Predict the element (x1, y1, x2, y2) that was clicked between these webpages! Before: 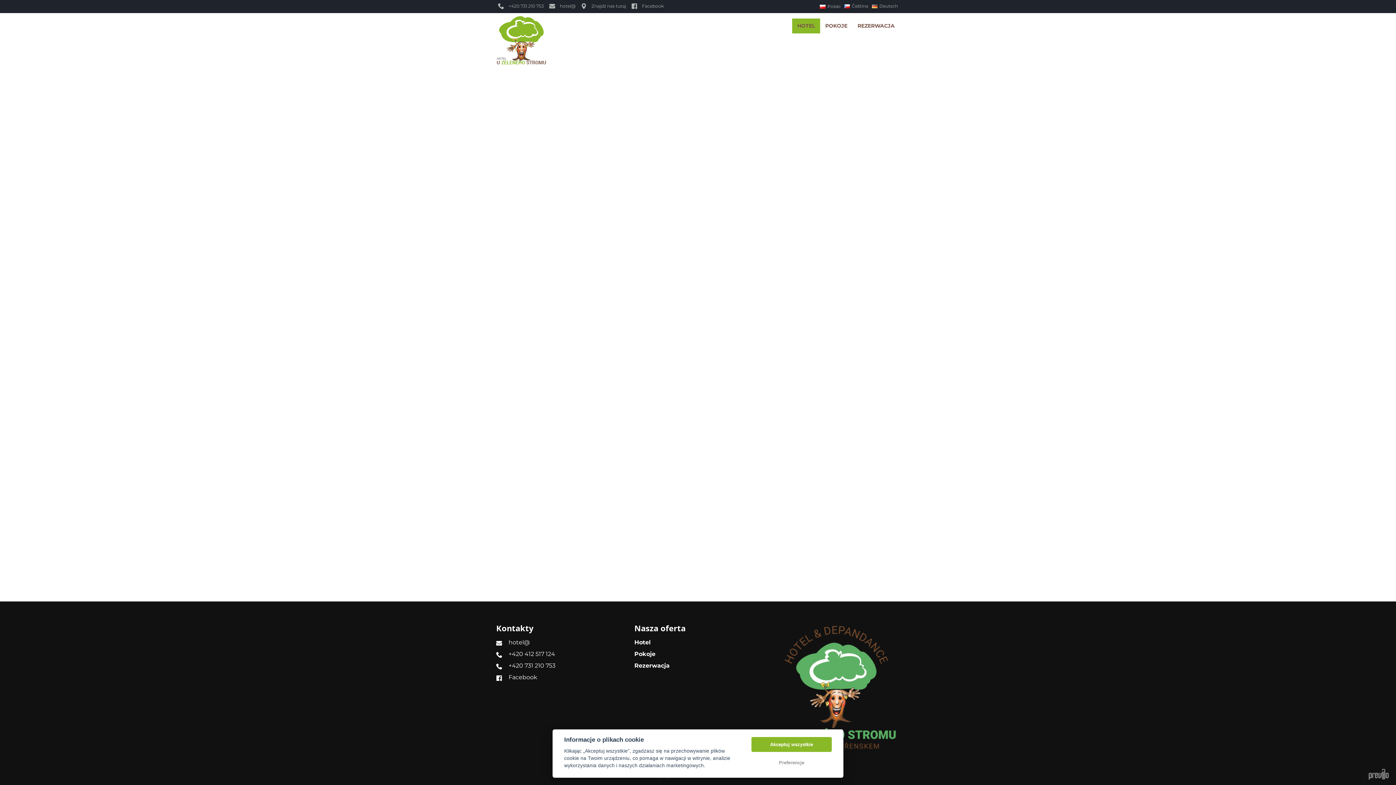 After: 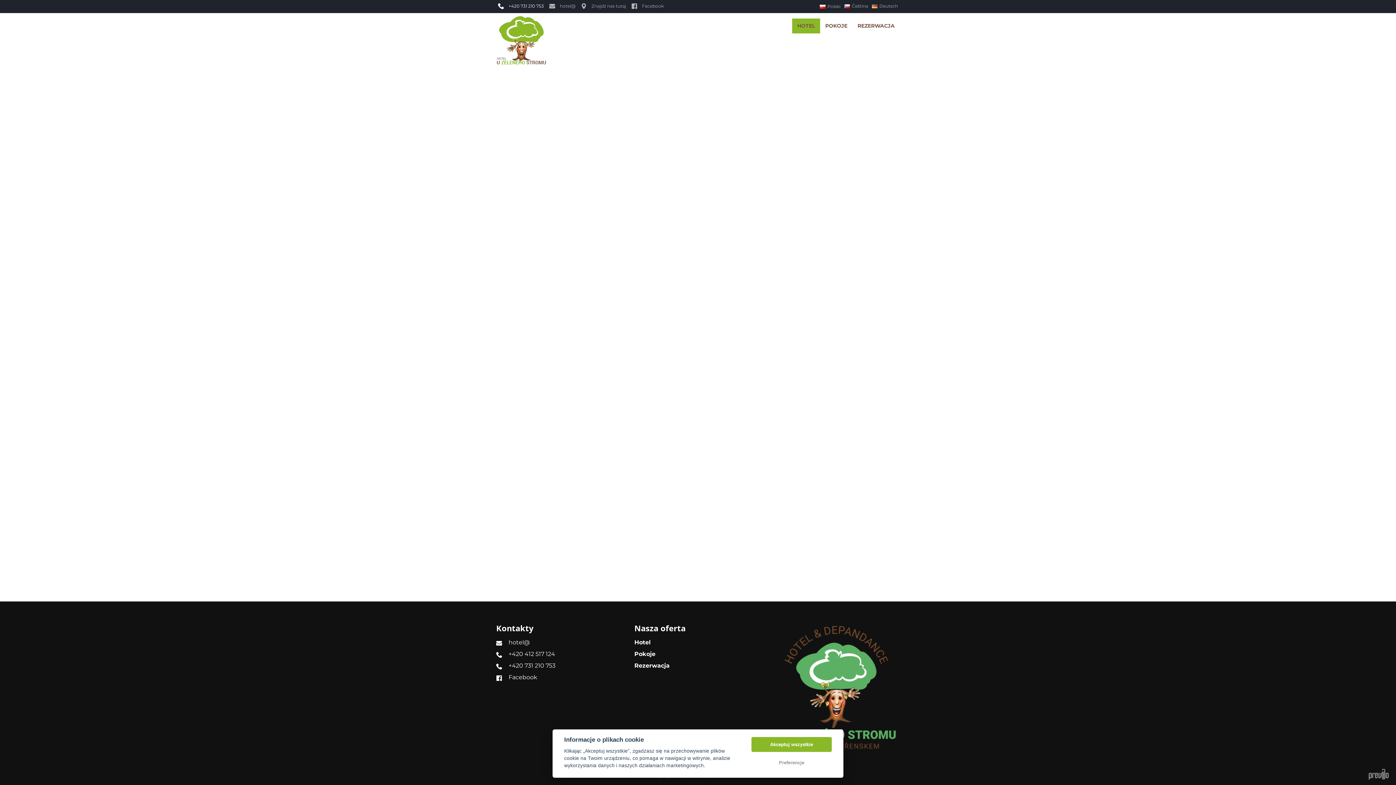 Action: label: +420 731 210 753 bbox: (498, 2, 544, 9)